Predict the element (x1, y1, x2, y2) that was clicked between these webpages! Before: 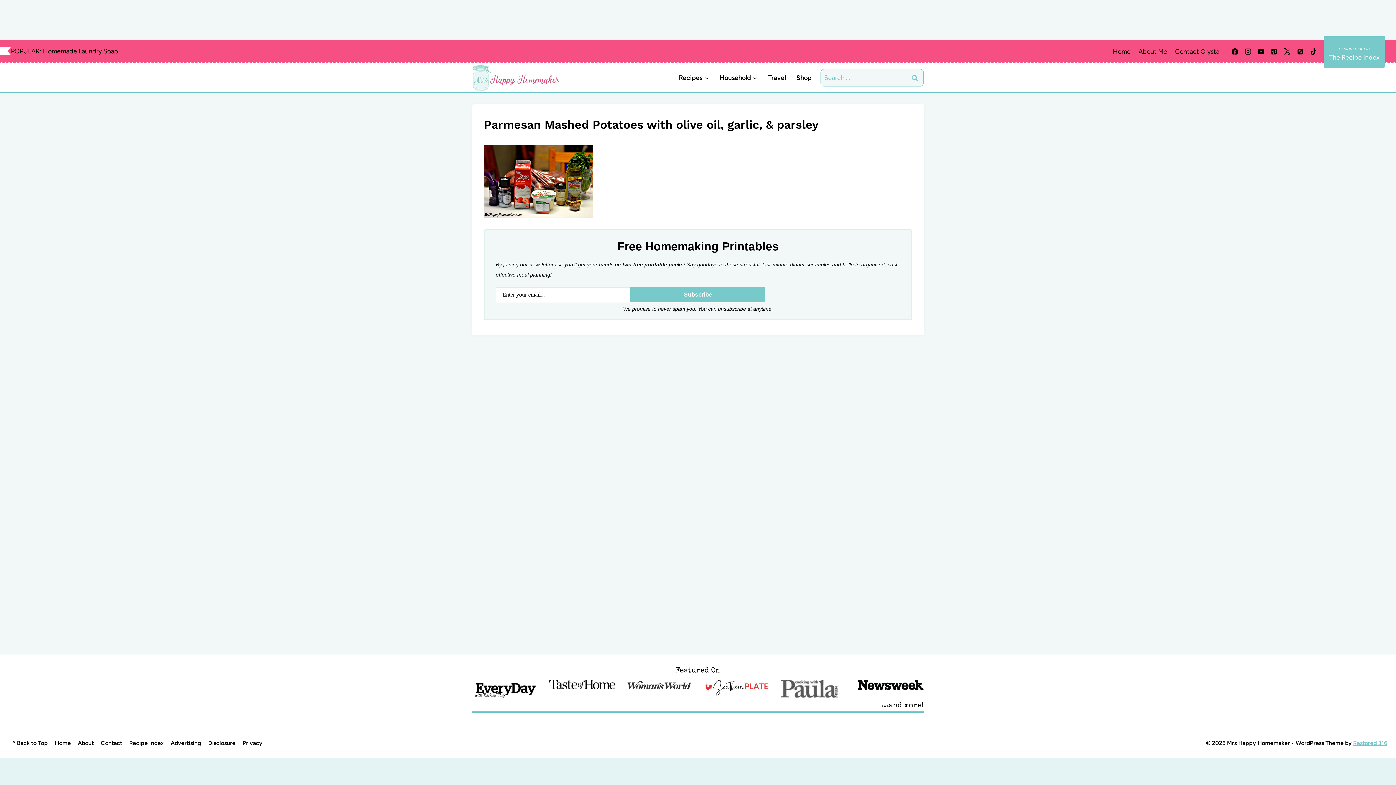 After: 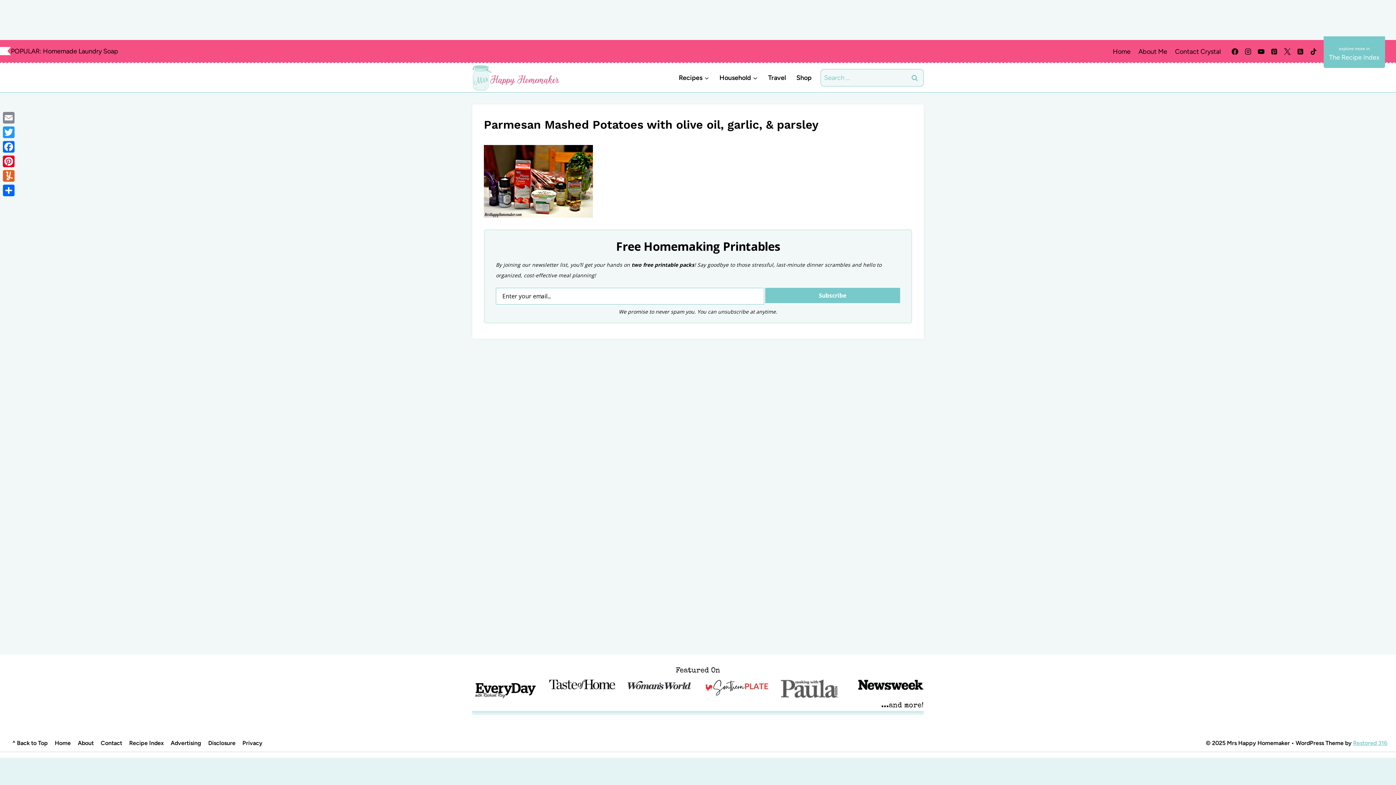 Action: label: Pinterest bbox: (1268, 45, 1281, 58)